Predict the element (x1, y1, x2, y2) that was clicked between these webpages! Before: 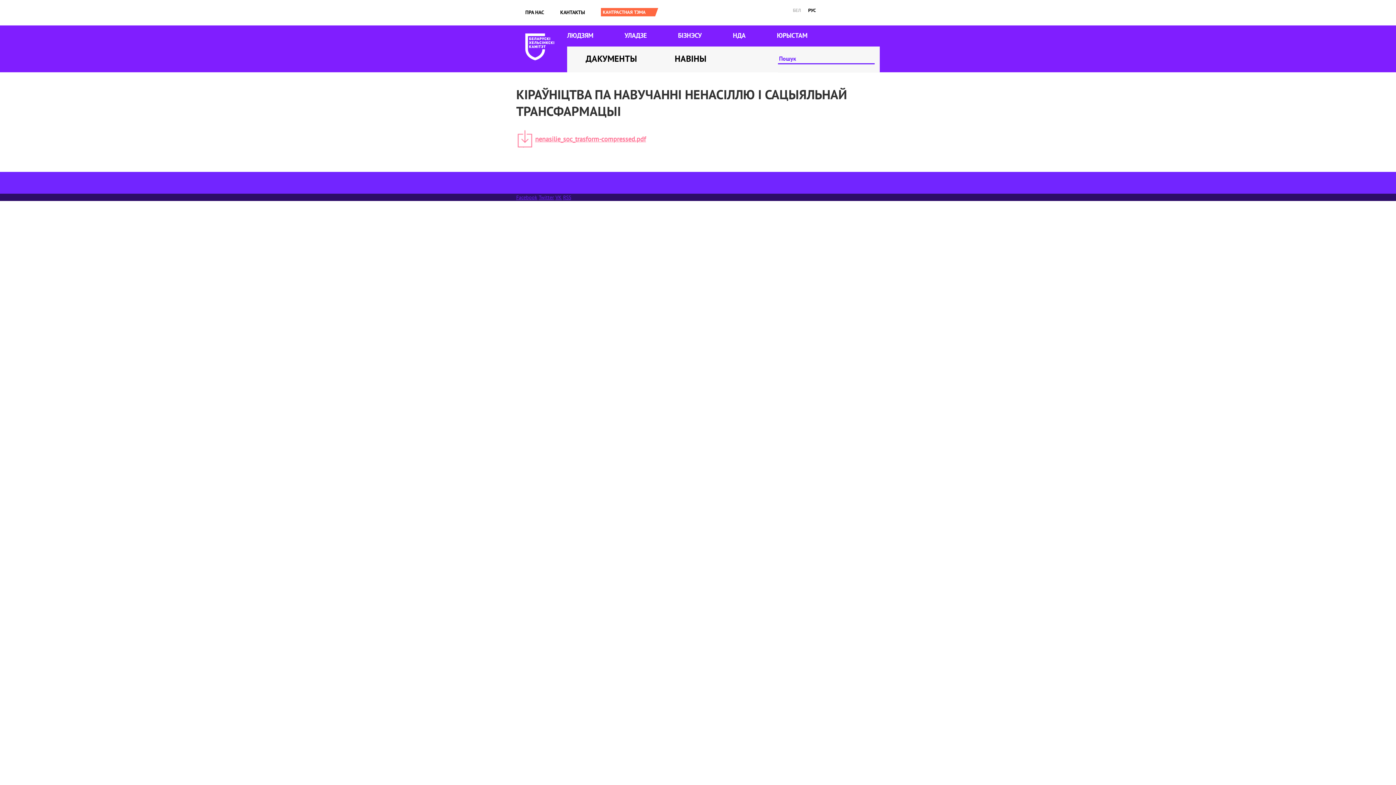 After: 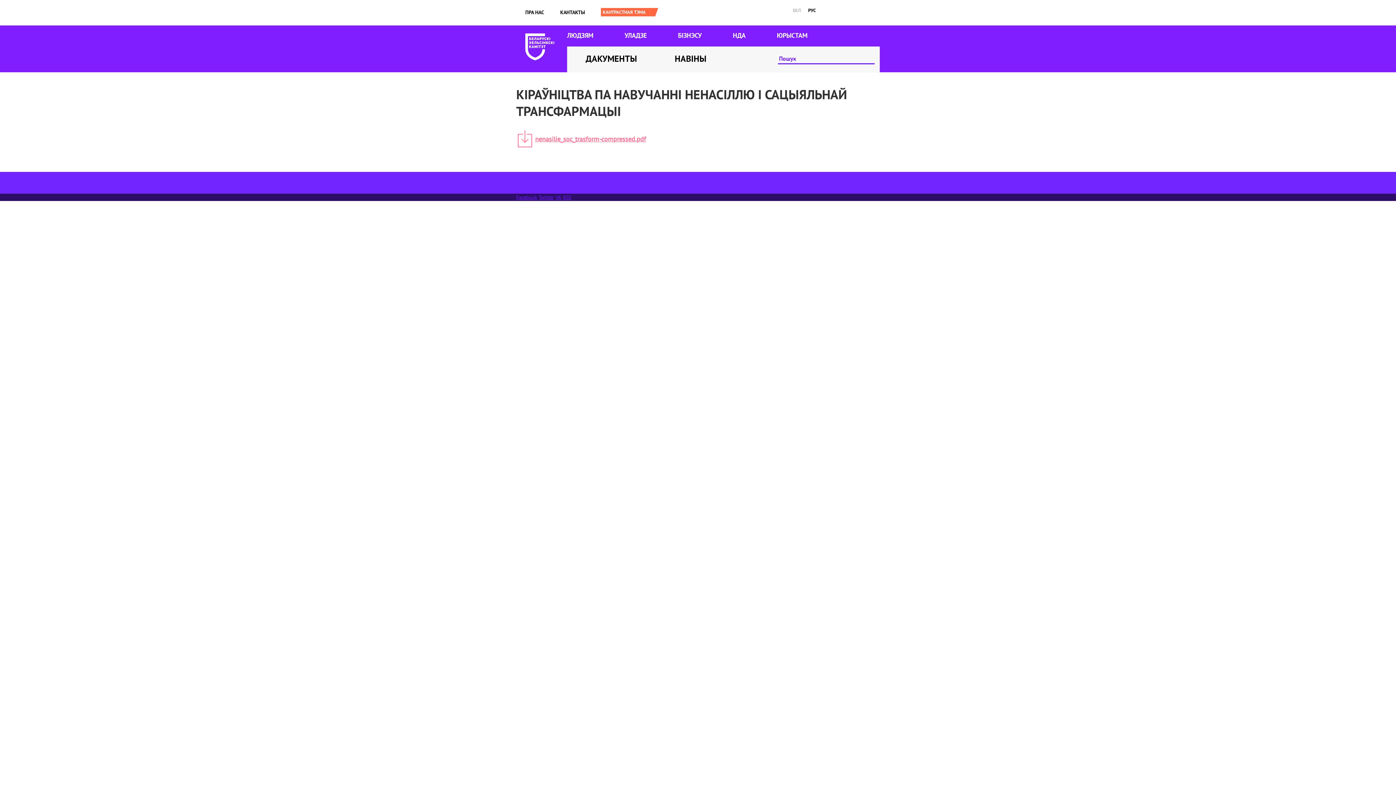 Action: label: Facebook bbox: (516, 194, 537, 200)